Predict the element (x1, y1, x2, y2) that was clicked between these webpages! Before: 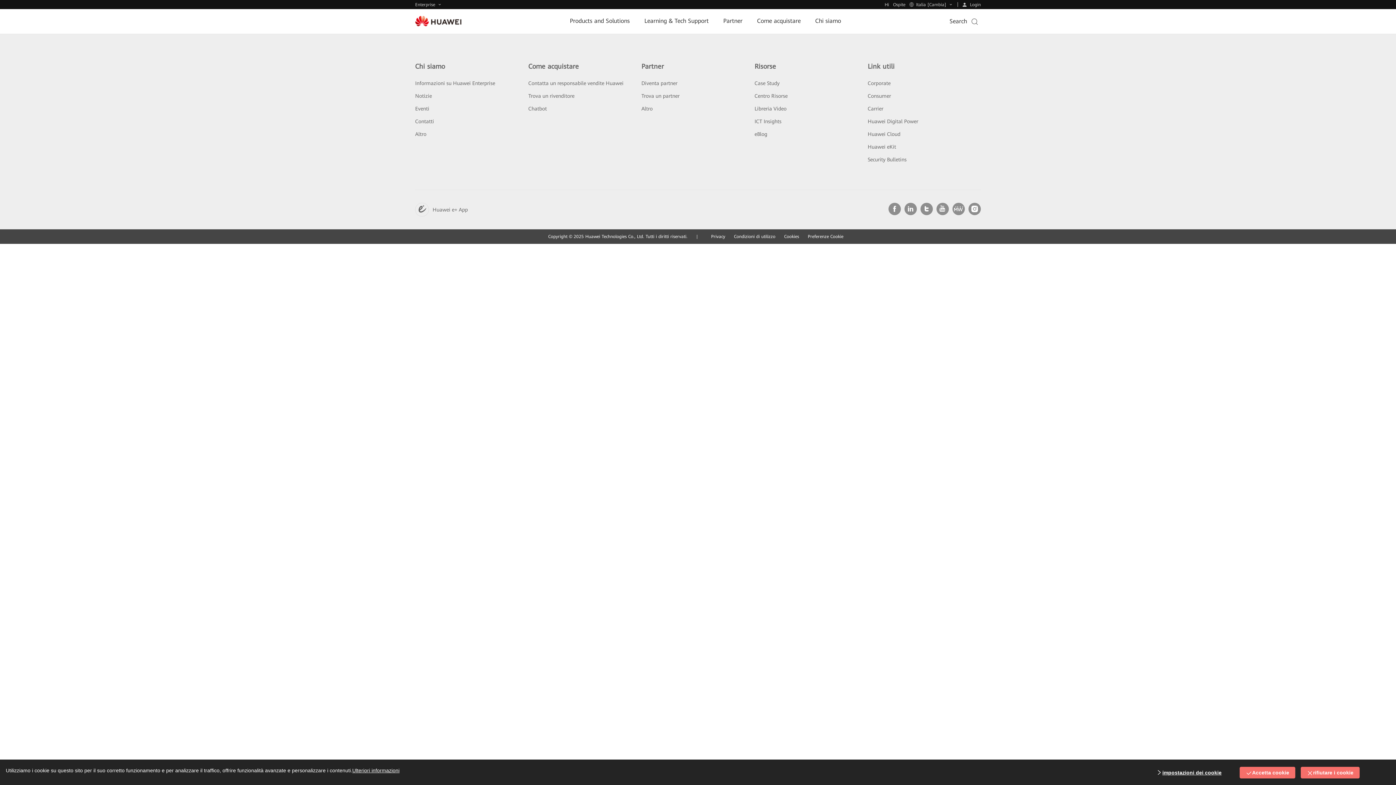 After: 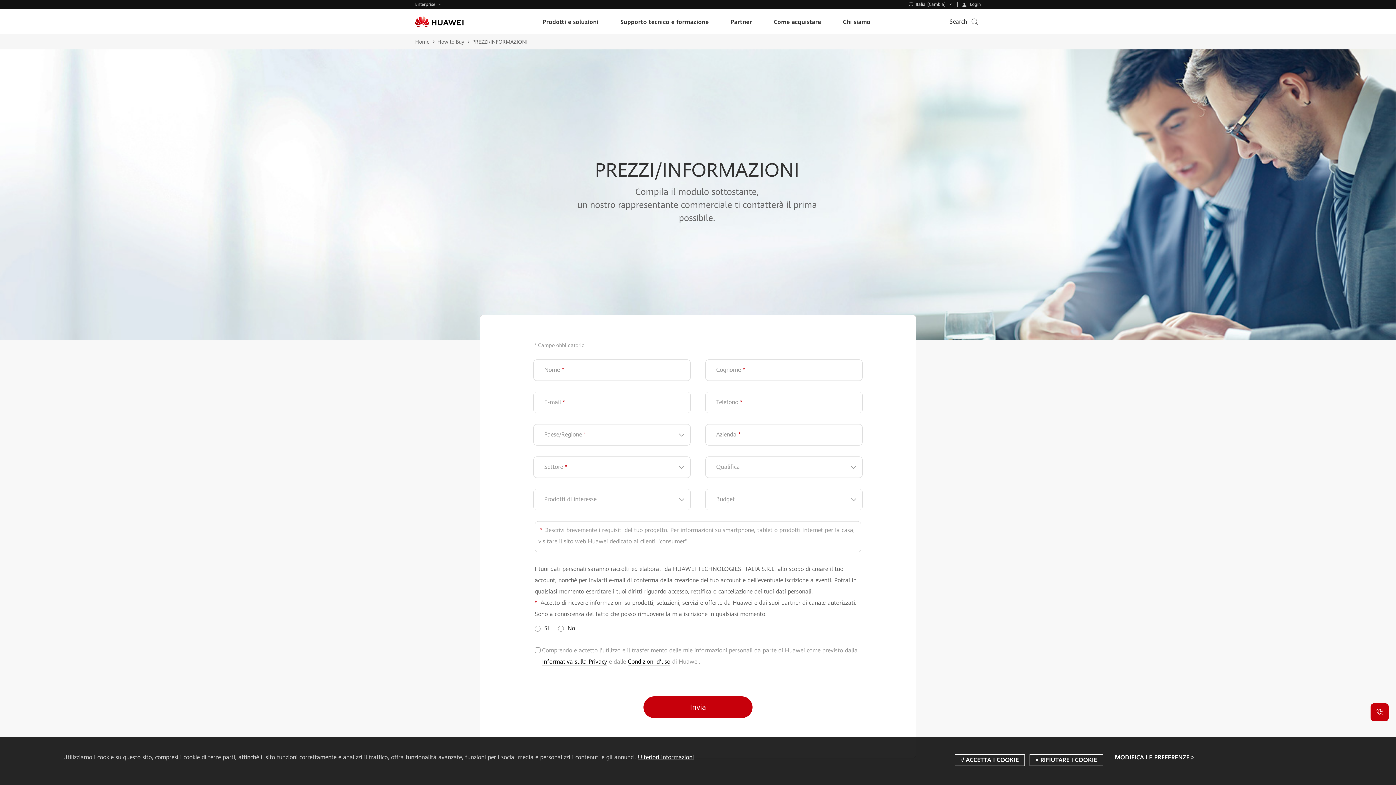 Action: label: Contatta un responsabile vendite Huawei bbox: (528, 46, 622, 52)